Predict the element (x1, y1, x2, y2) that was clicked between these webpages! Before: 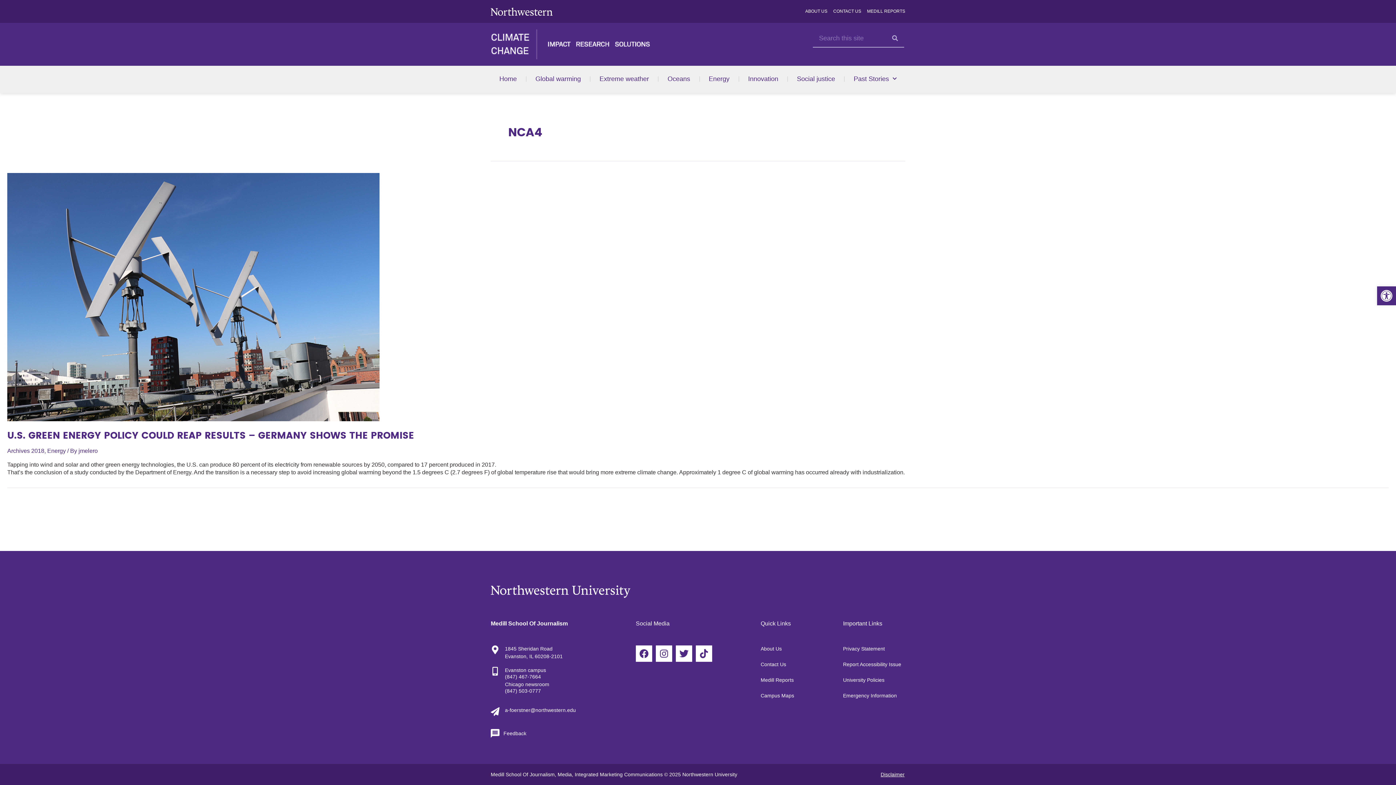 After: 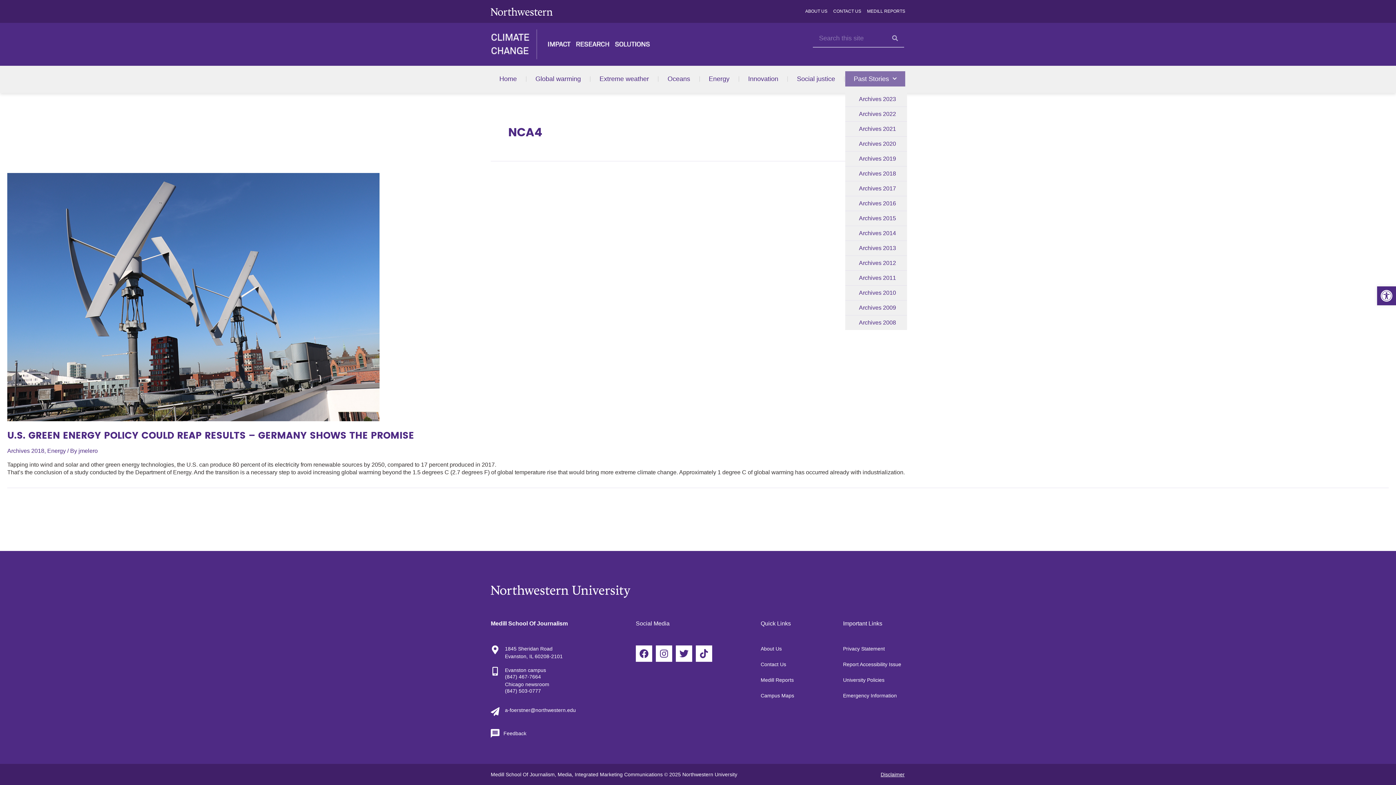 Action: bbox: (845, 71, 905, 86) label: Past Stories